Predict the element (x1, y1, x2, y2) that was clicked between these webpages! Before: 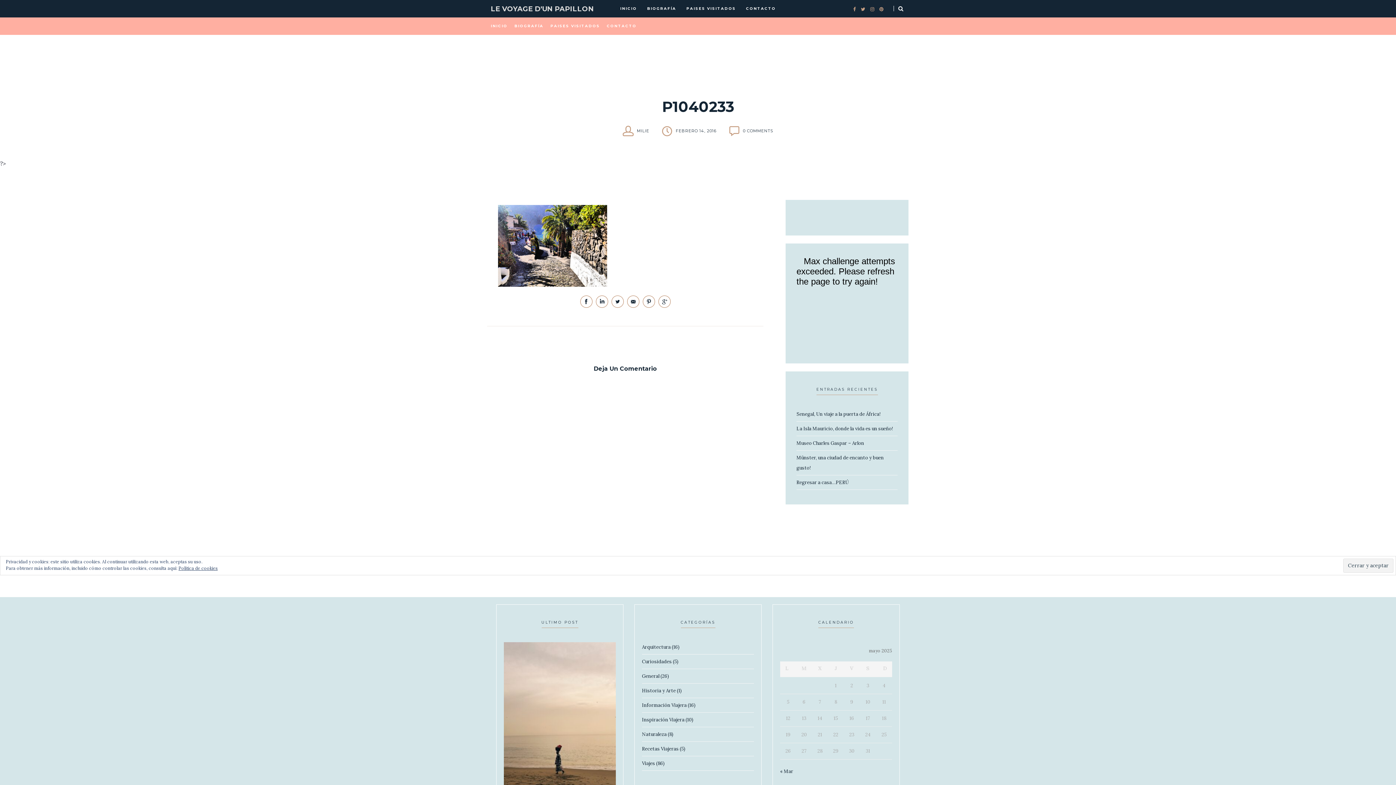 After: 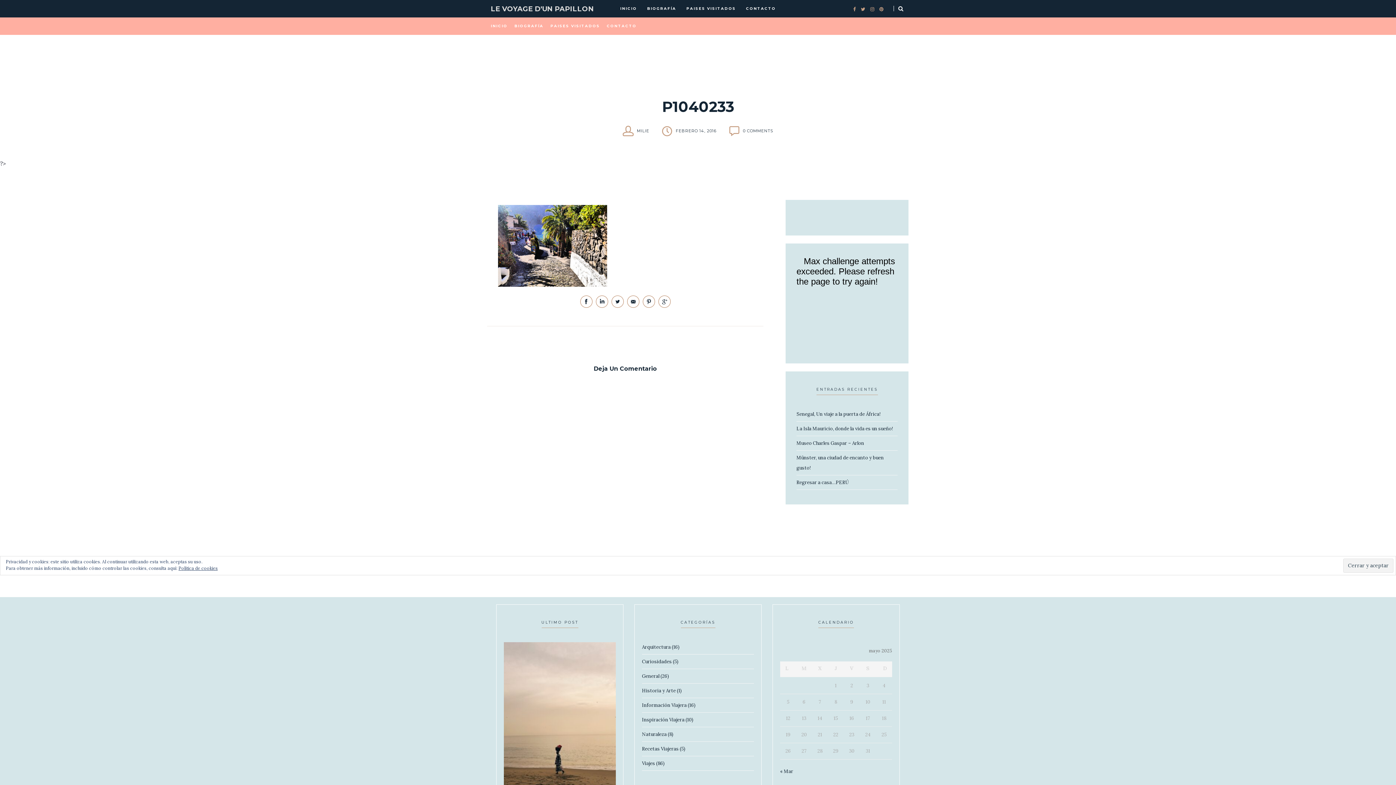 Action: label:   bbox: (595, 303, 609, 308)